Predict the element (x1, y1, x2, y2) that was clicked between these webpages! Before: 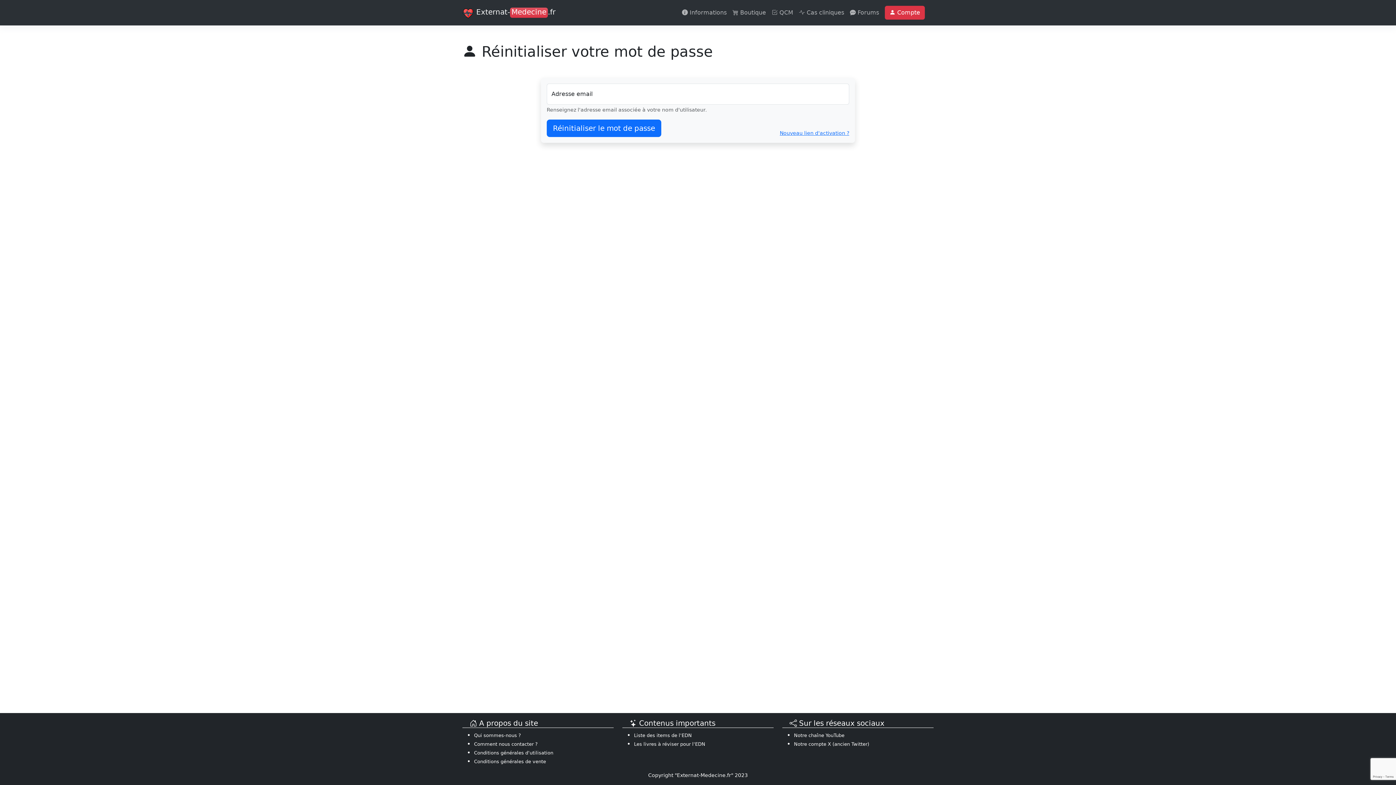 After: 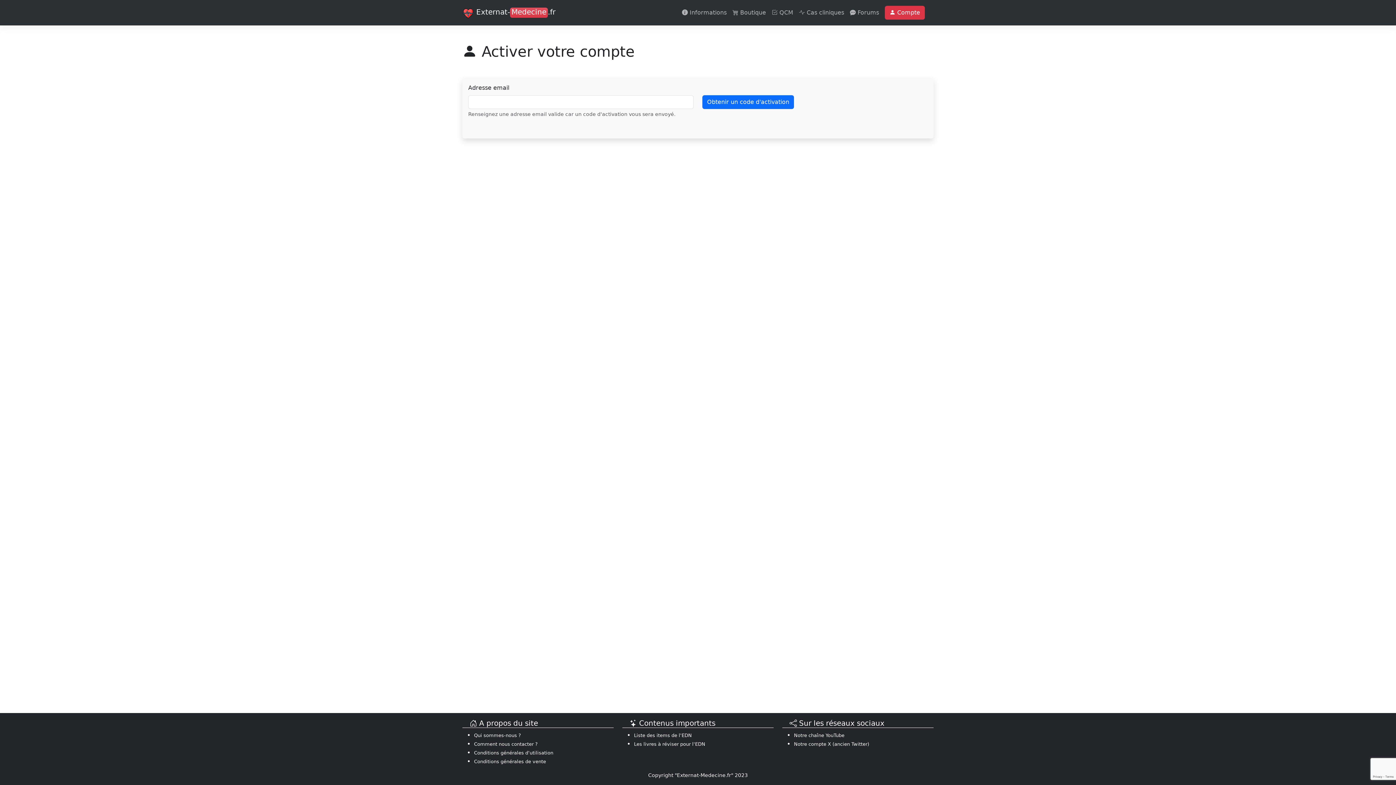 Action: bbox: (780, 129, 849, 137) label: Nouveau lien d'activation ?